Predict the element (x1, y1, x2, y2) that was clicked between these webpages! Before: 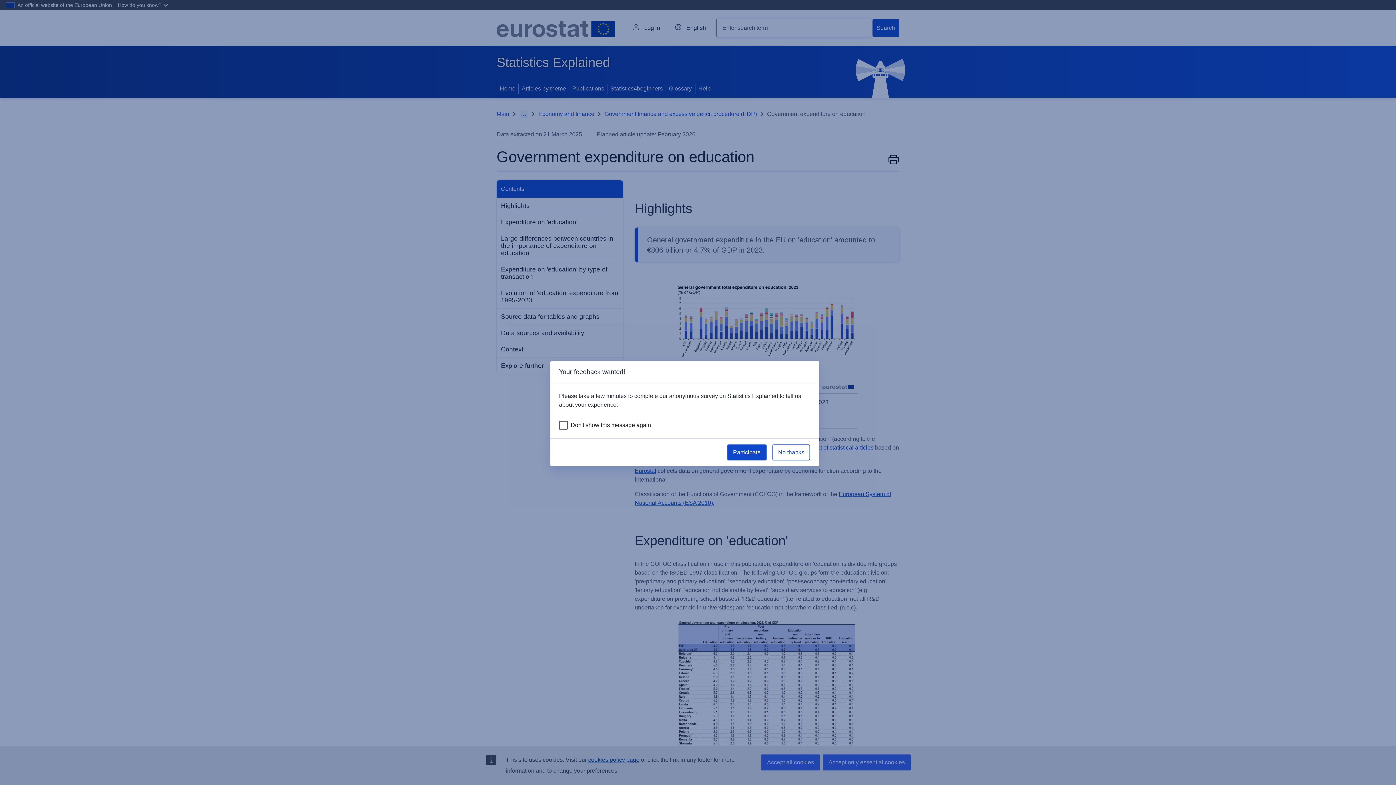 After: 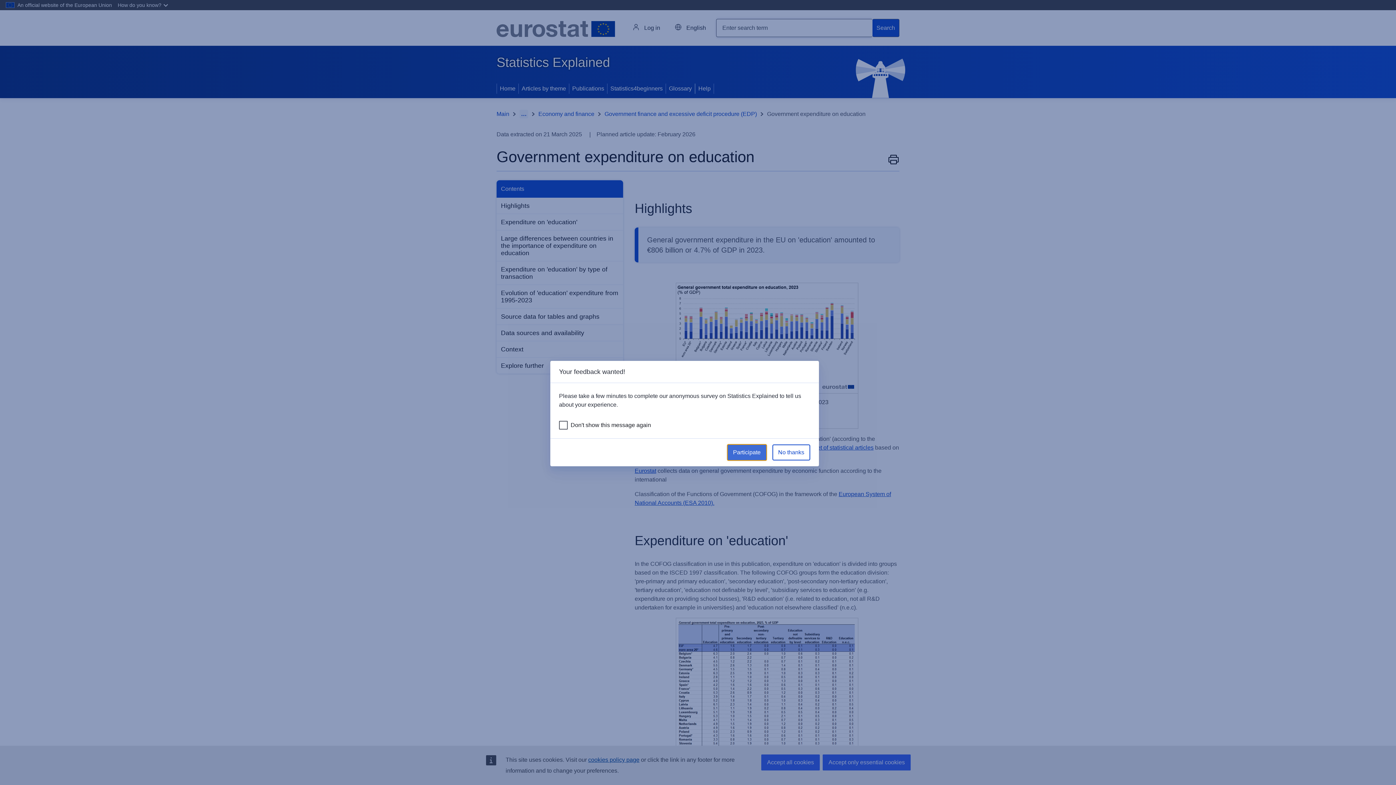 Action: bbox: (727, 444, 766, 460) label: Participate